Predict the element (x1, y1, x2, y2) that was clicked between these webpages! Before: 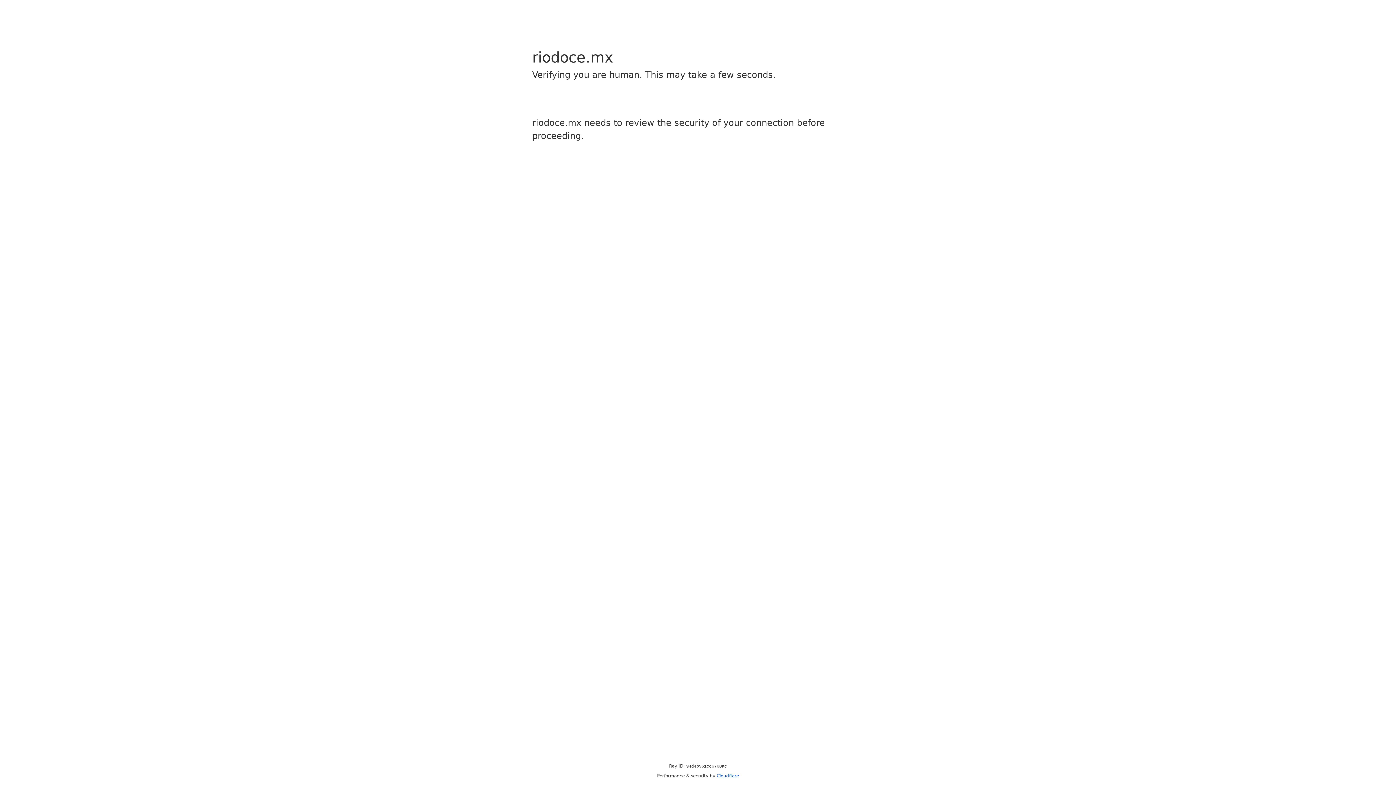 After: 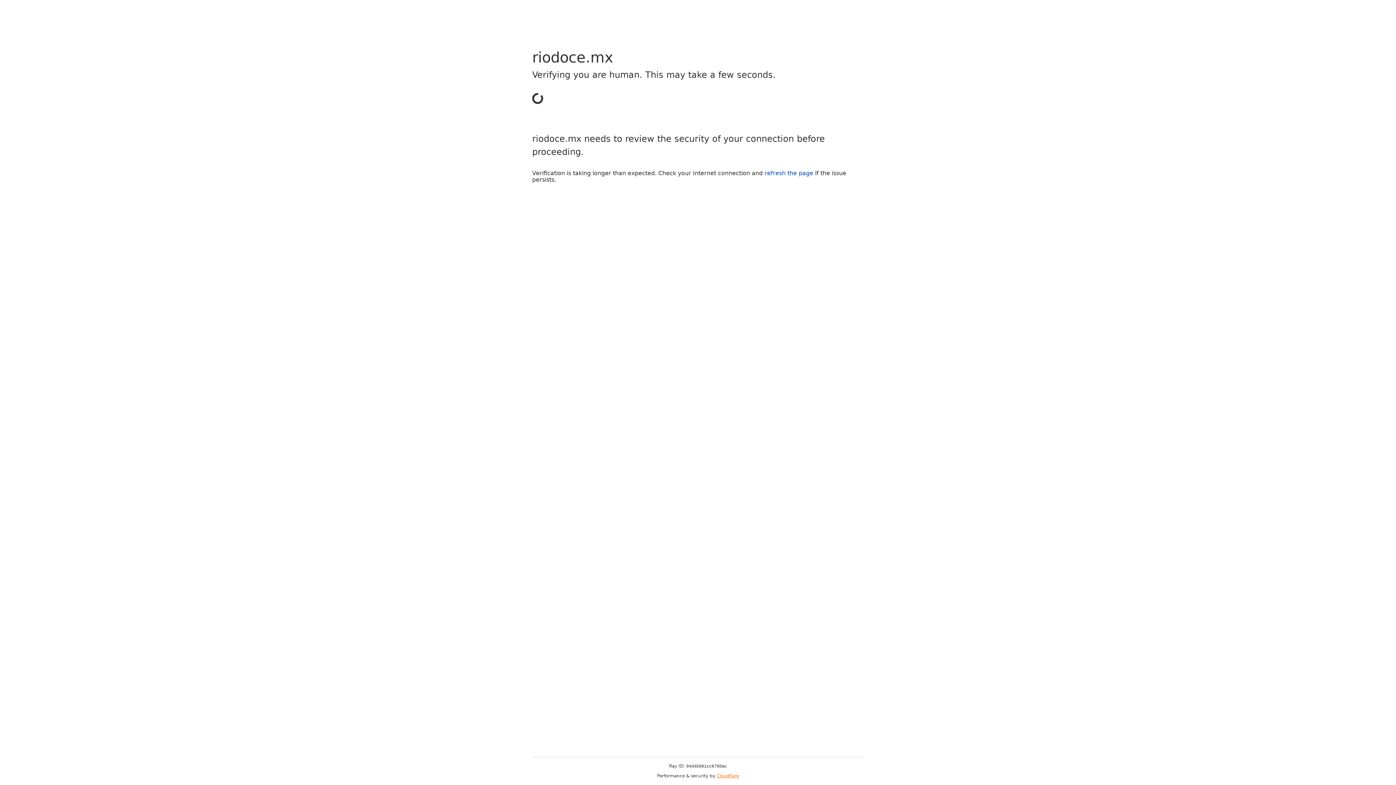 Action: bbox: (716, 773, 739, 778) label: Cloudflare